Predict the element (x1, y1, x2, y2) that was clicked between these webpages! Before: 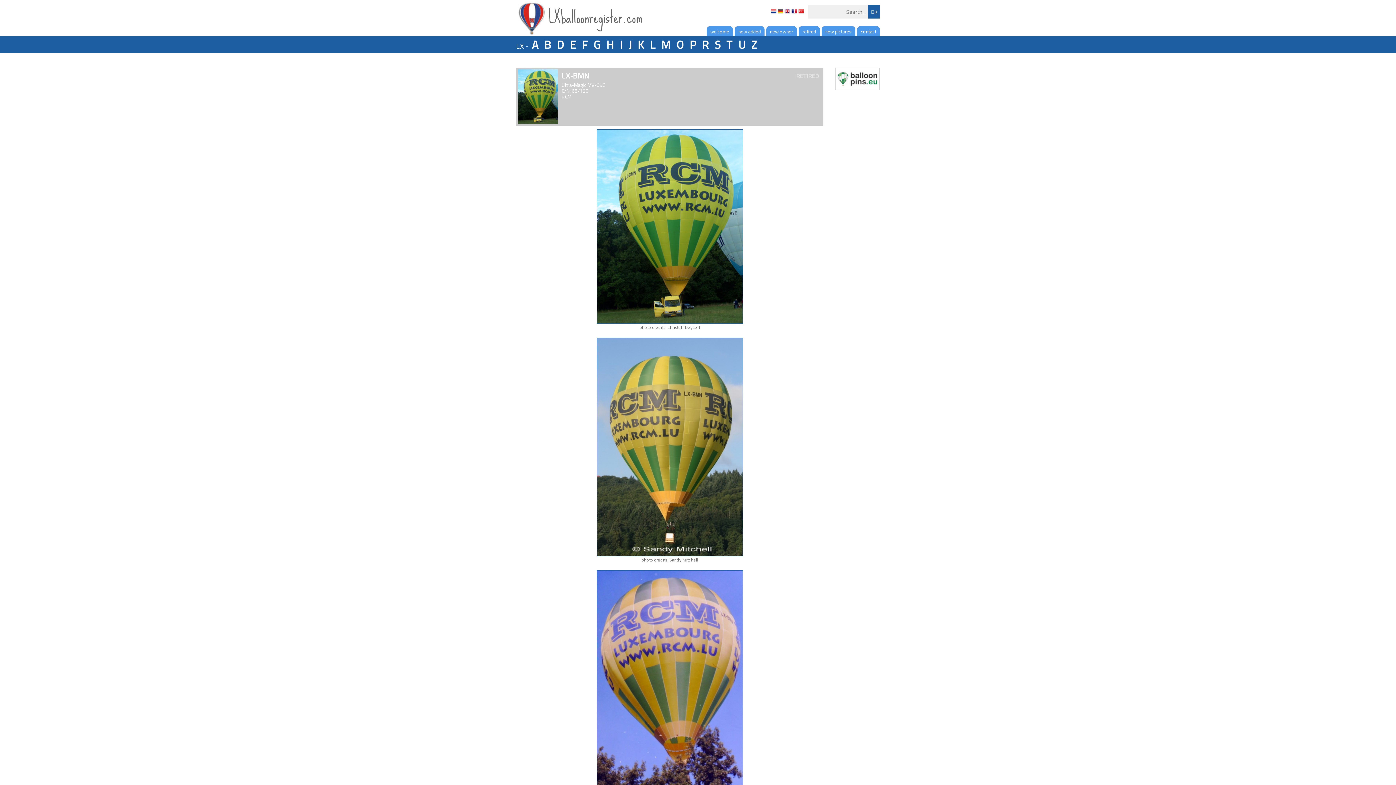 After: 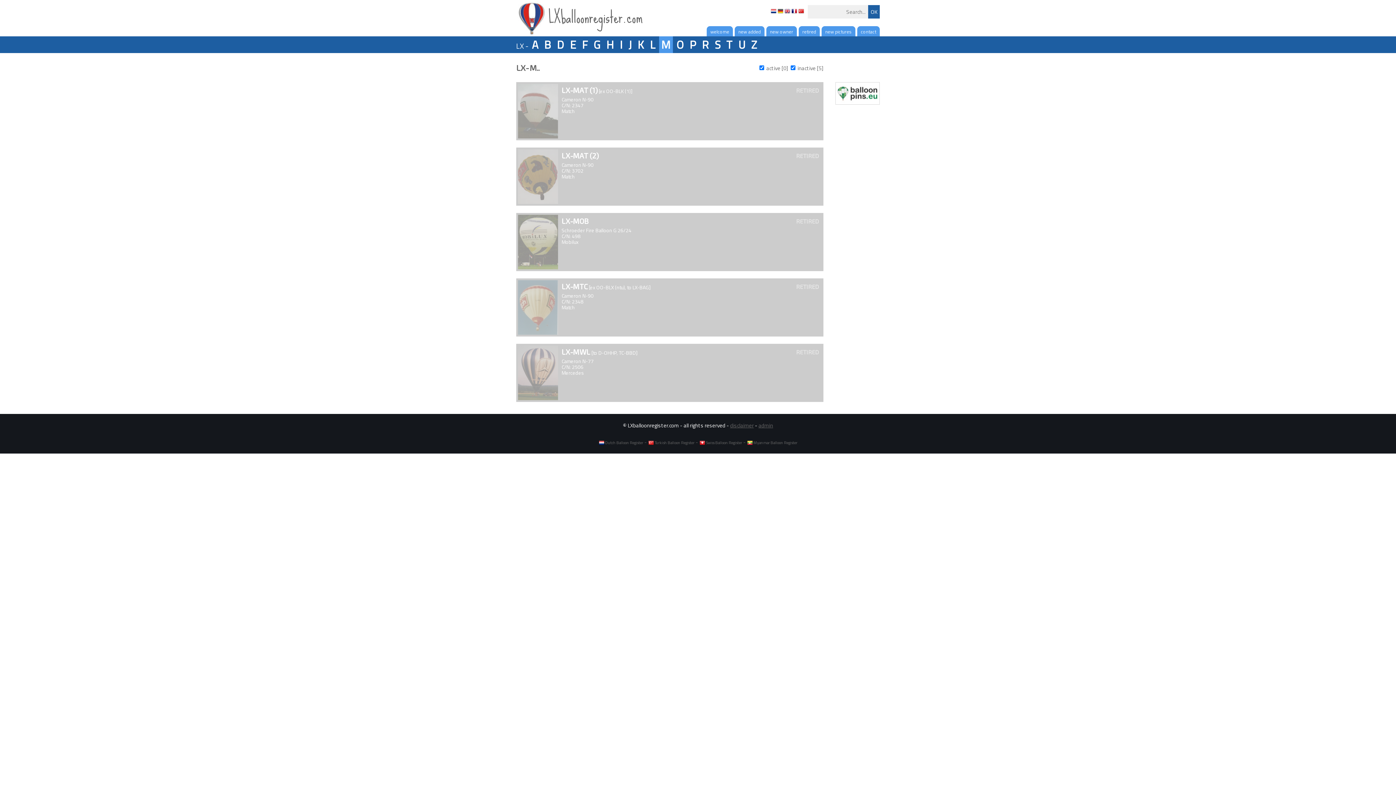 Action: label: M bbox: (659, 36, 673, 53)